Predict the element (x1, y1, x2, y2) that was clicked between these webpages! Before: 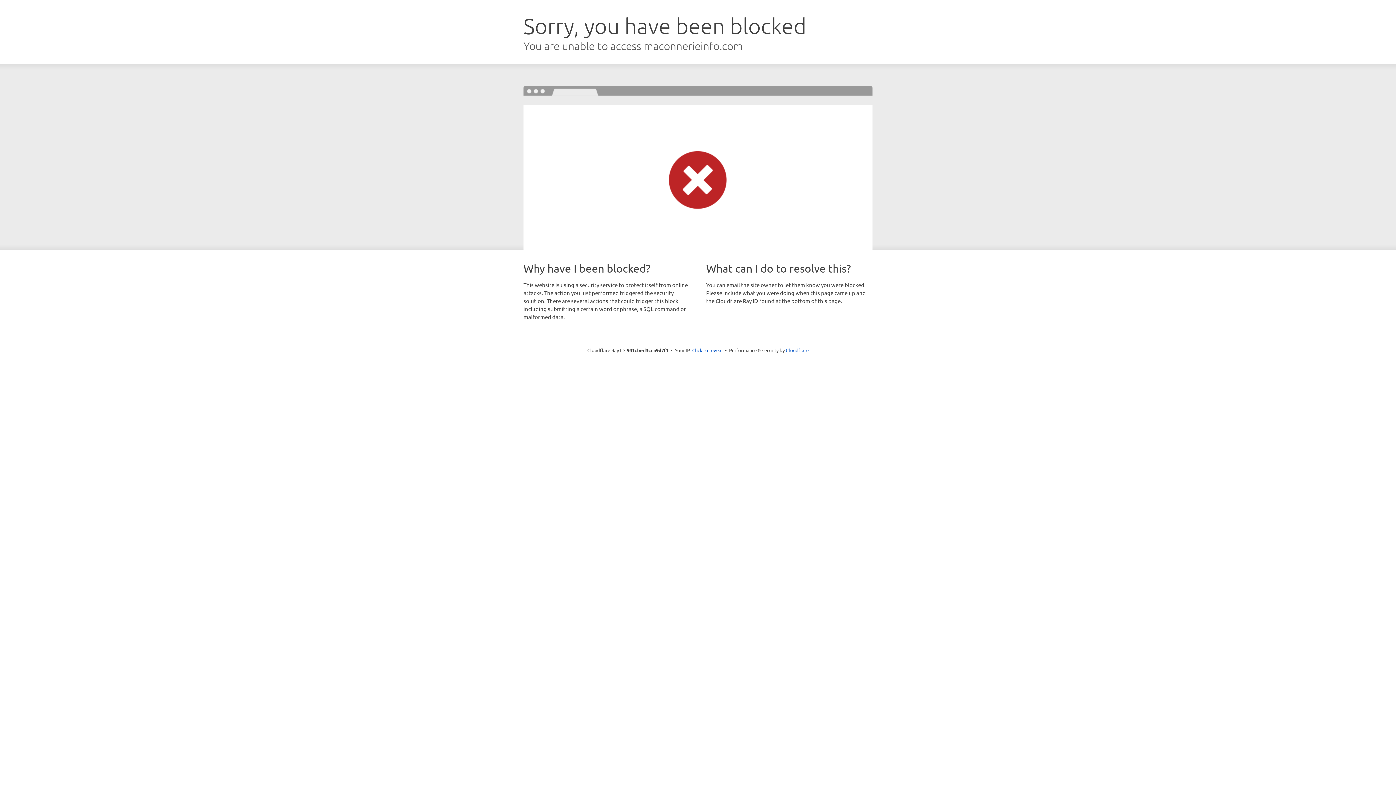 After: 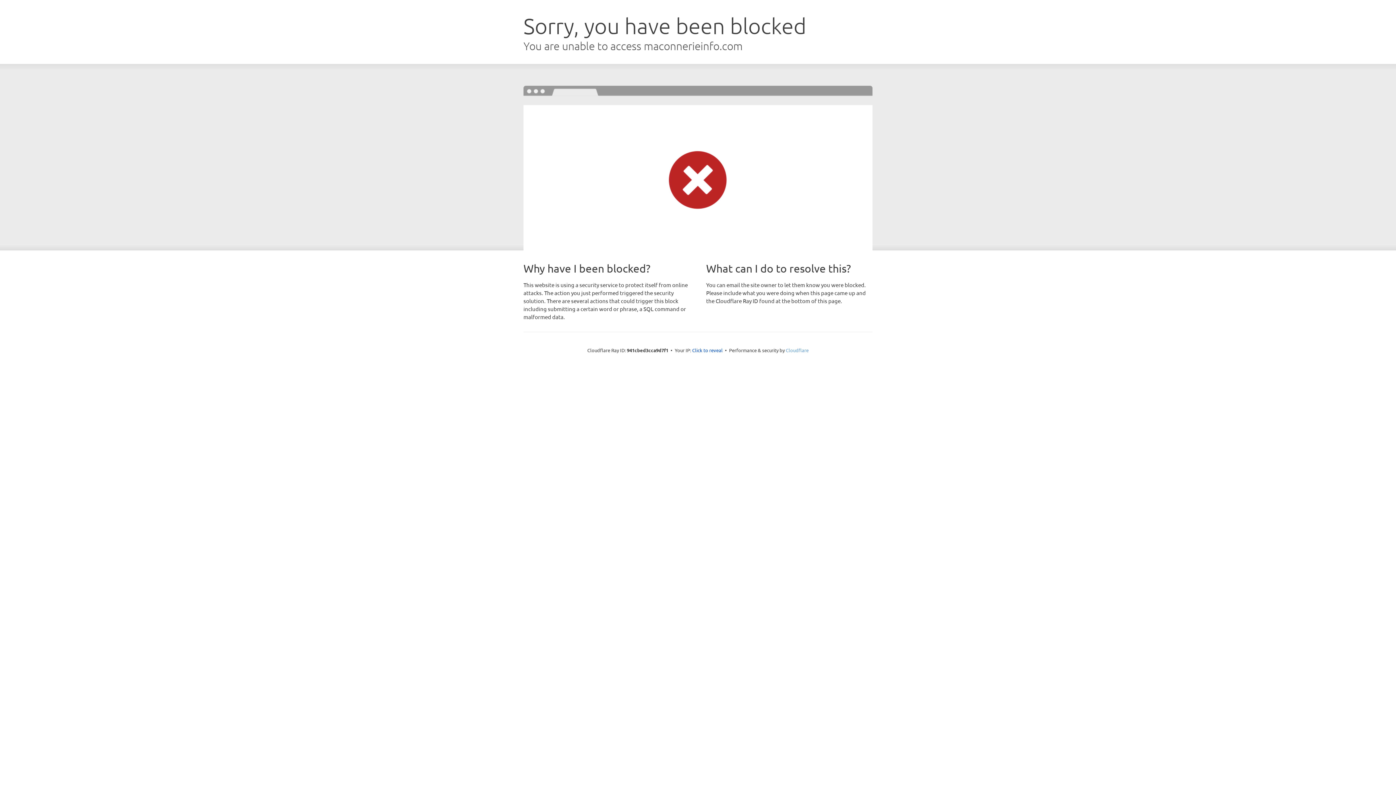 Action: label: Cloudflare bbox: (786, 347, 808, 353)